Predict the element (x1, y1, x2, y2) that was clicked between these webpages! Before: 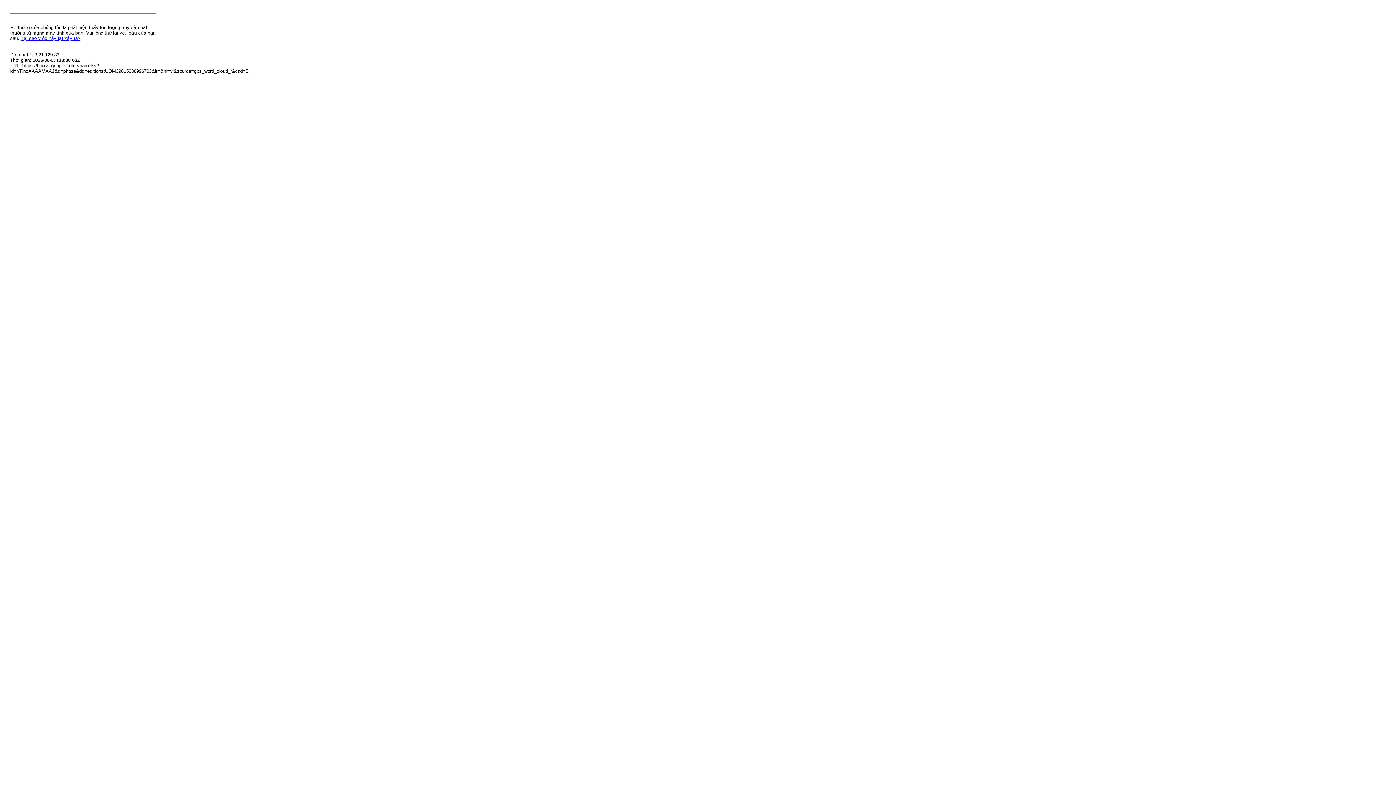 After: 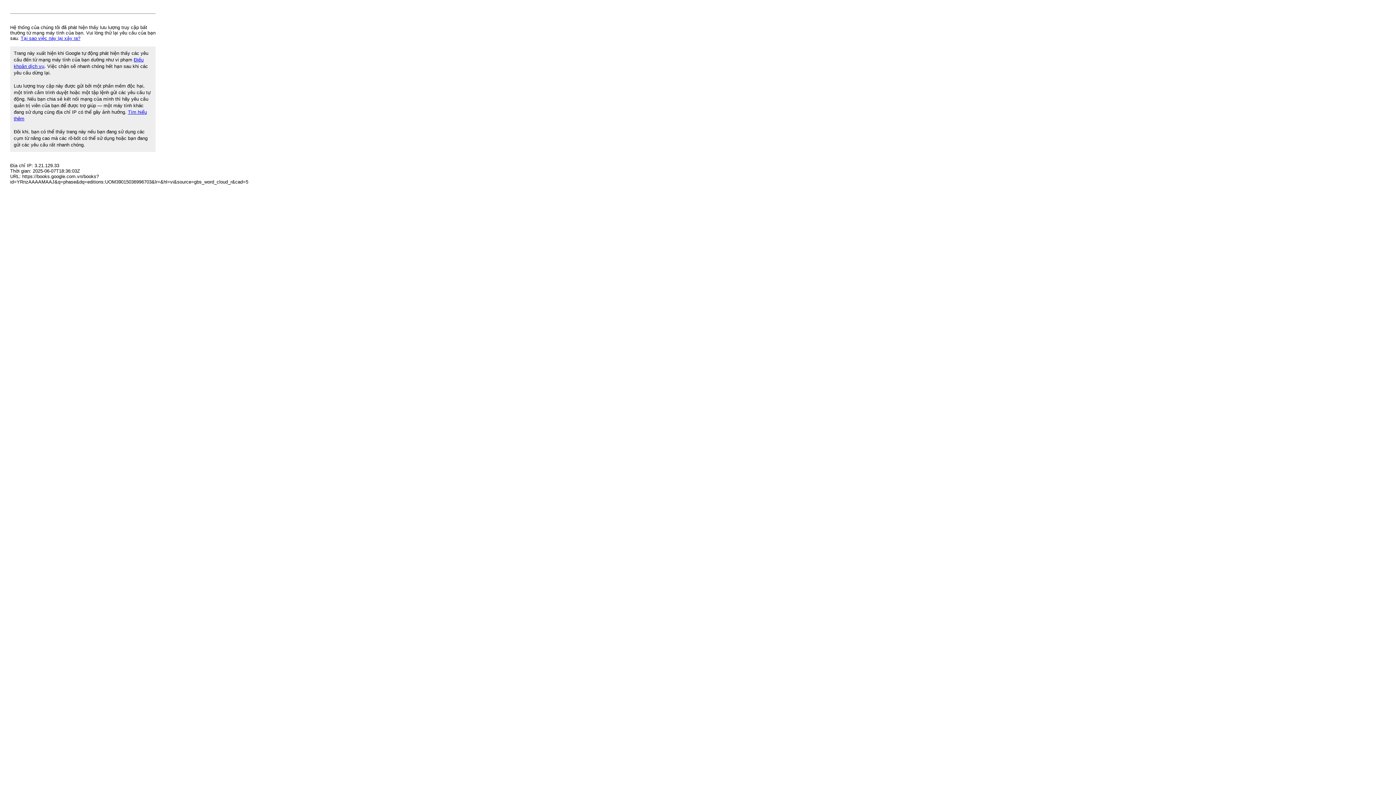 Action: bbox: (20, 35, 80, 41) label: Tại sao việc này lại xảy ra?